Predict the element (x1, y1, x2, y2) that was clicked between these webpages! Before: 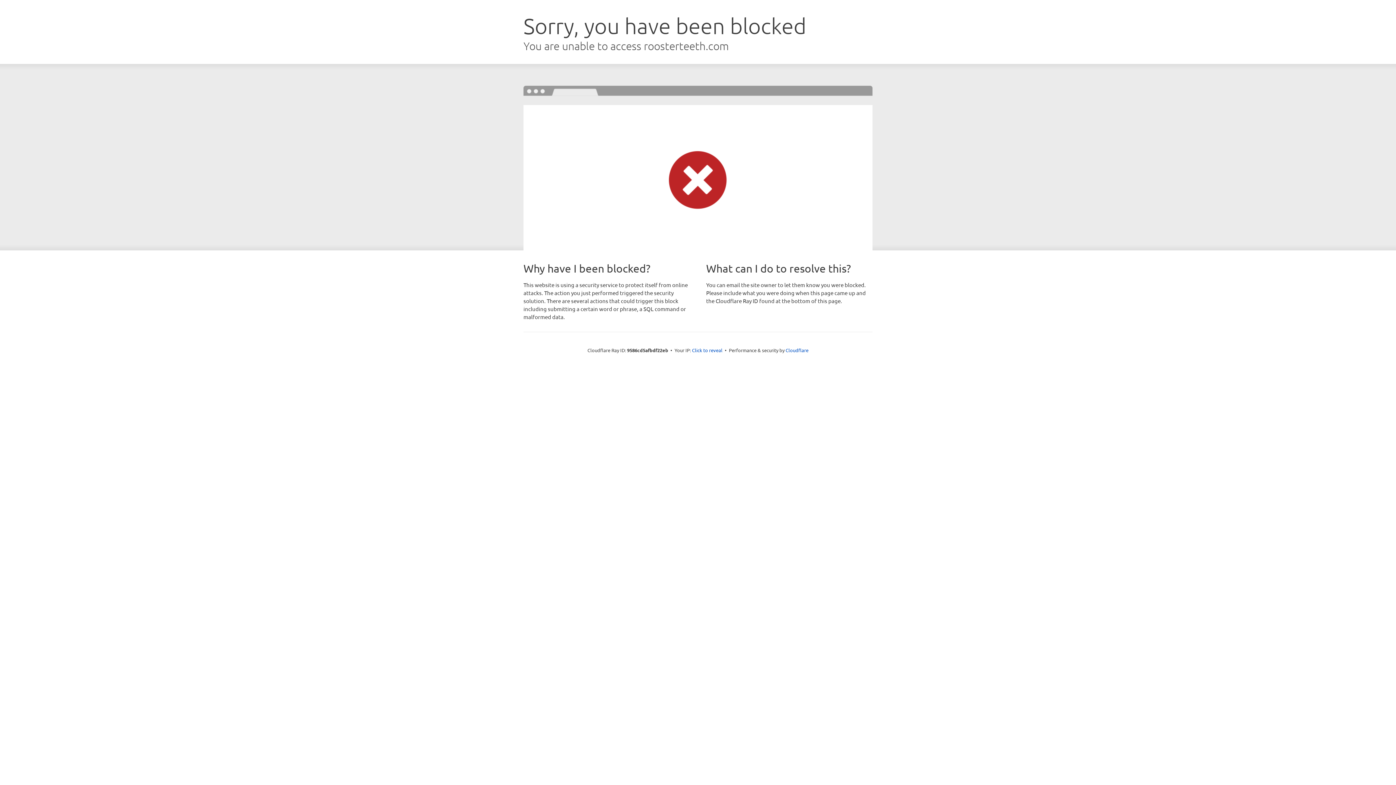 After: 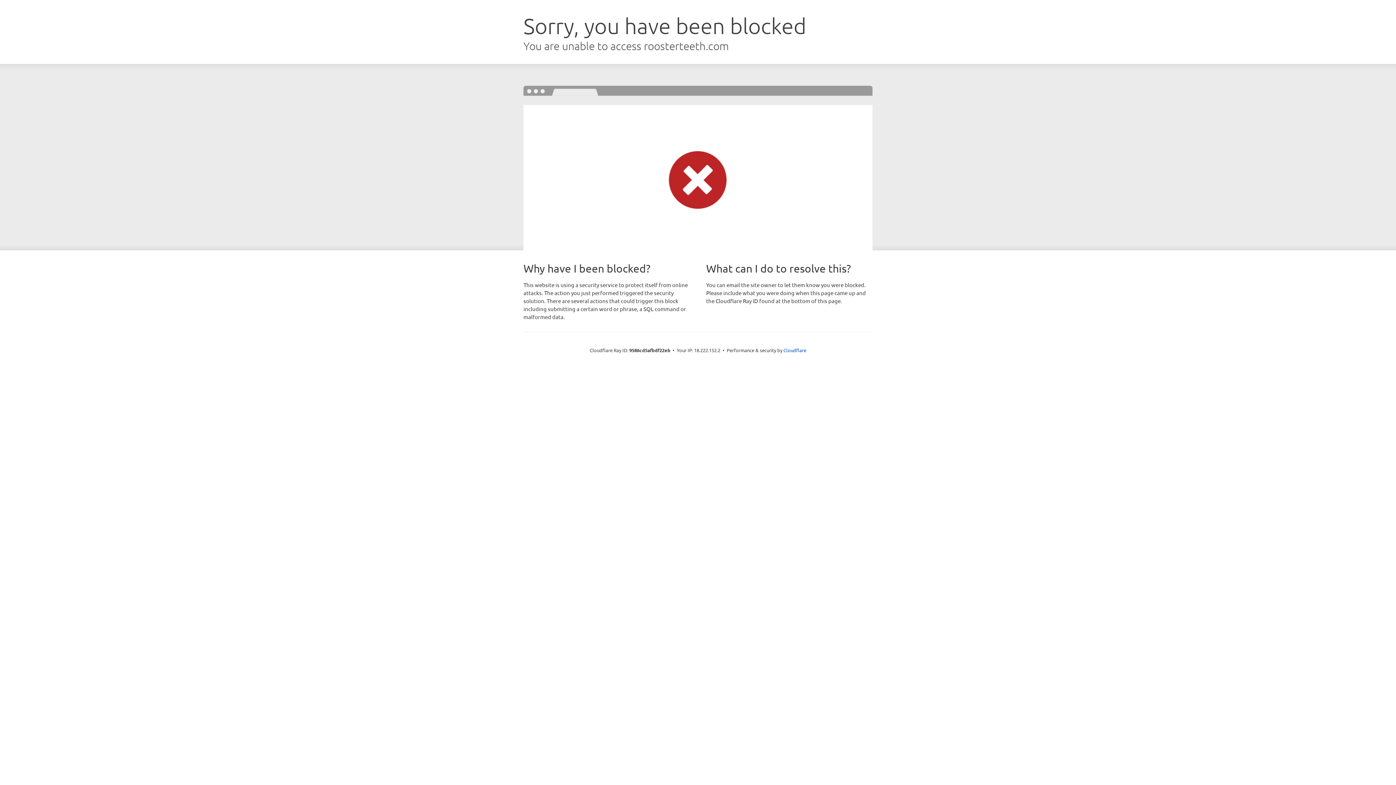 Action: label: Click to reveal bbox: (692, 346, 722, 353)